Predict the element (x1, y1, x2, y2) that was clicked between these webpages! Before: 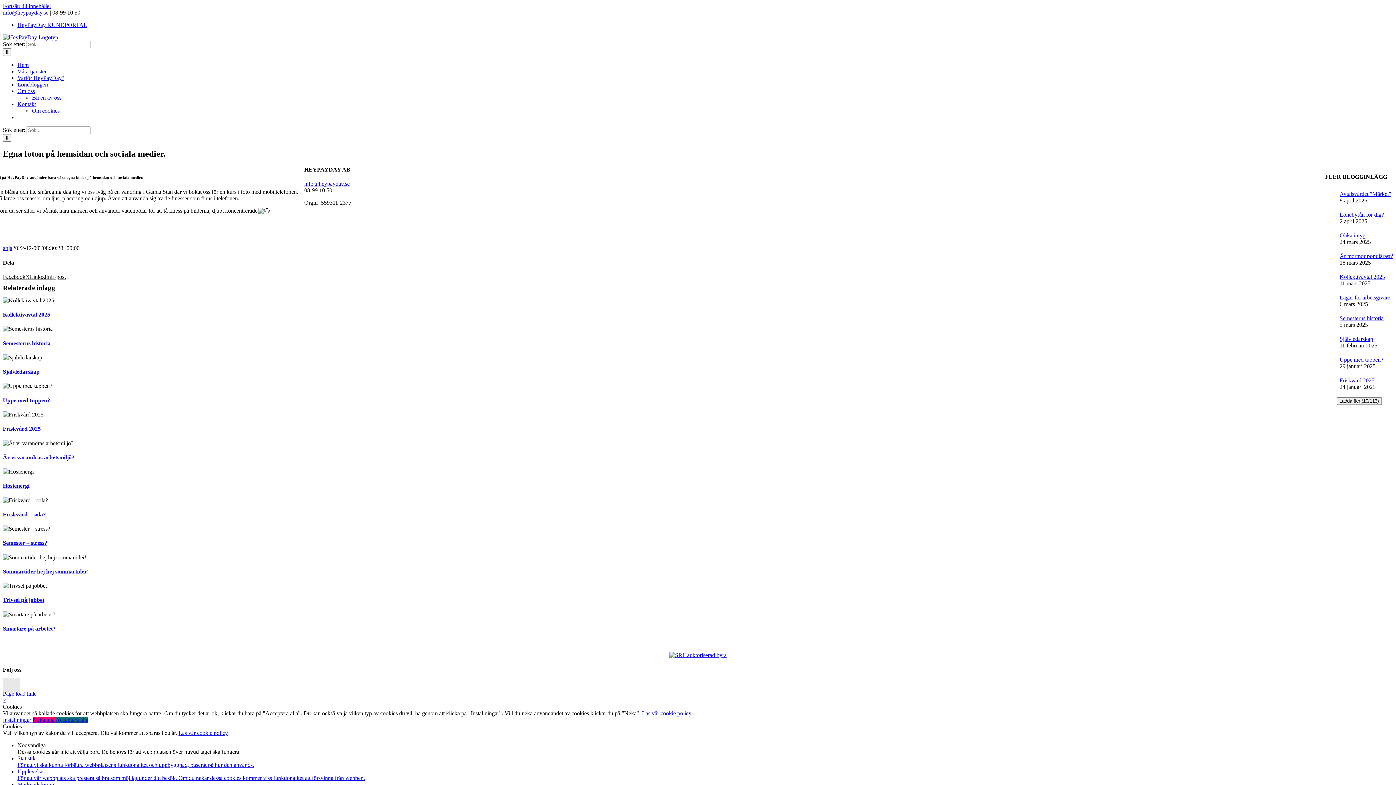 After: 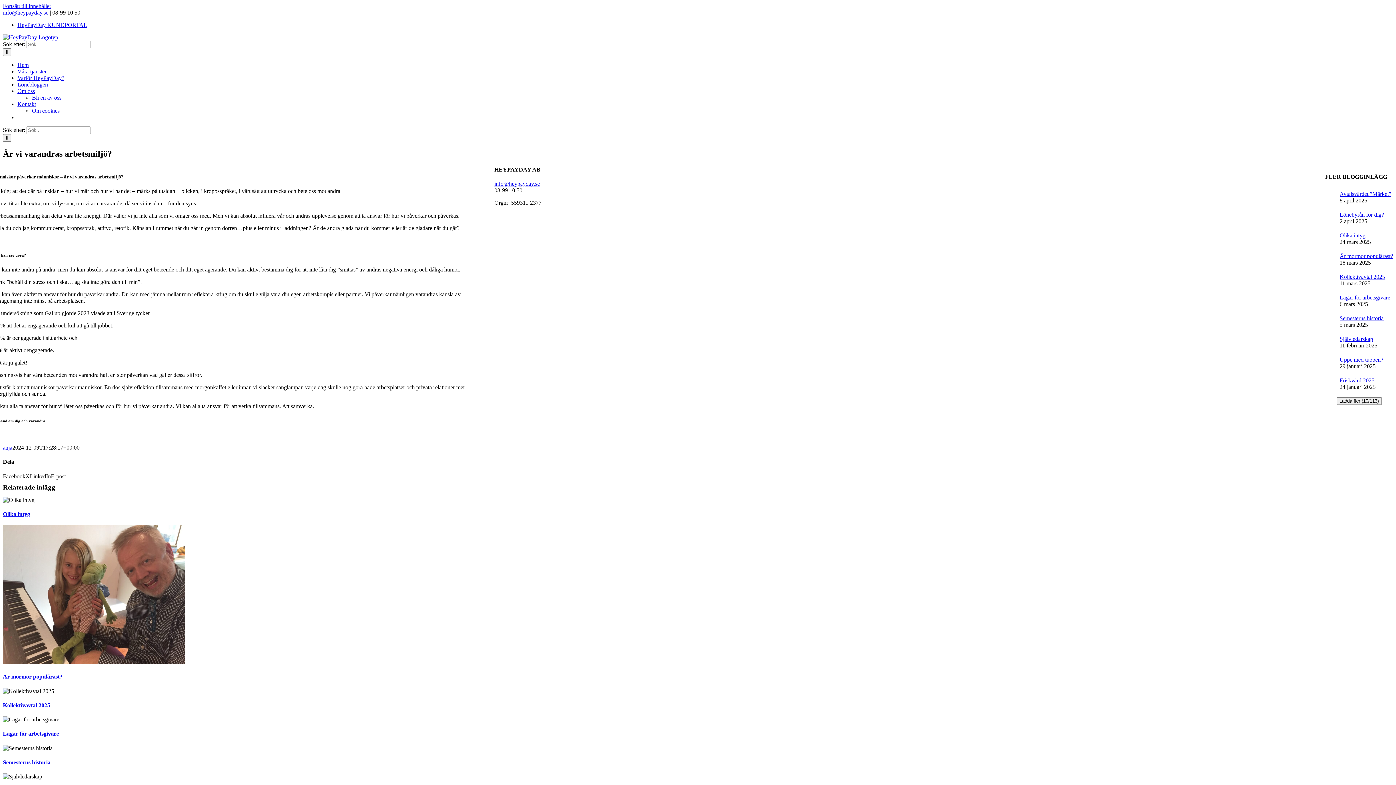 Action: bbox: (2, 454, 74, 460) label: Är vi varandras arbetsmiljö?